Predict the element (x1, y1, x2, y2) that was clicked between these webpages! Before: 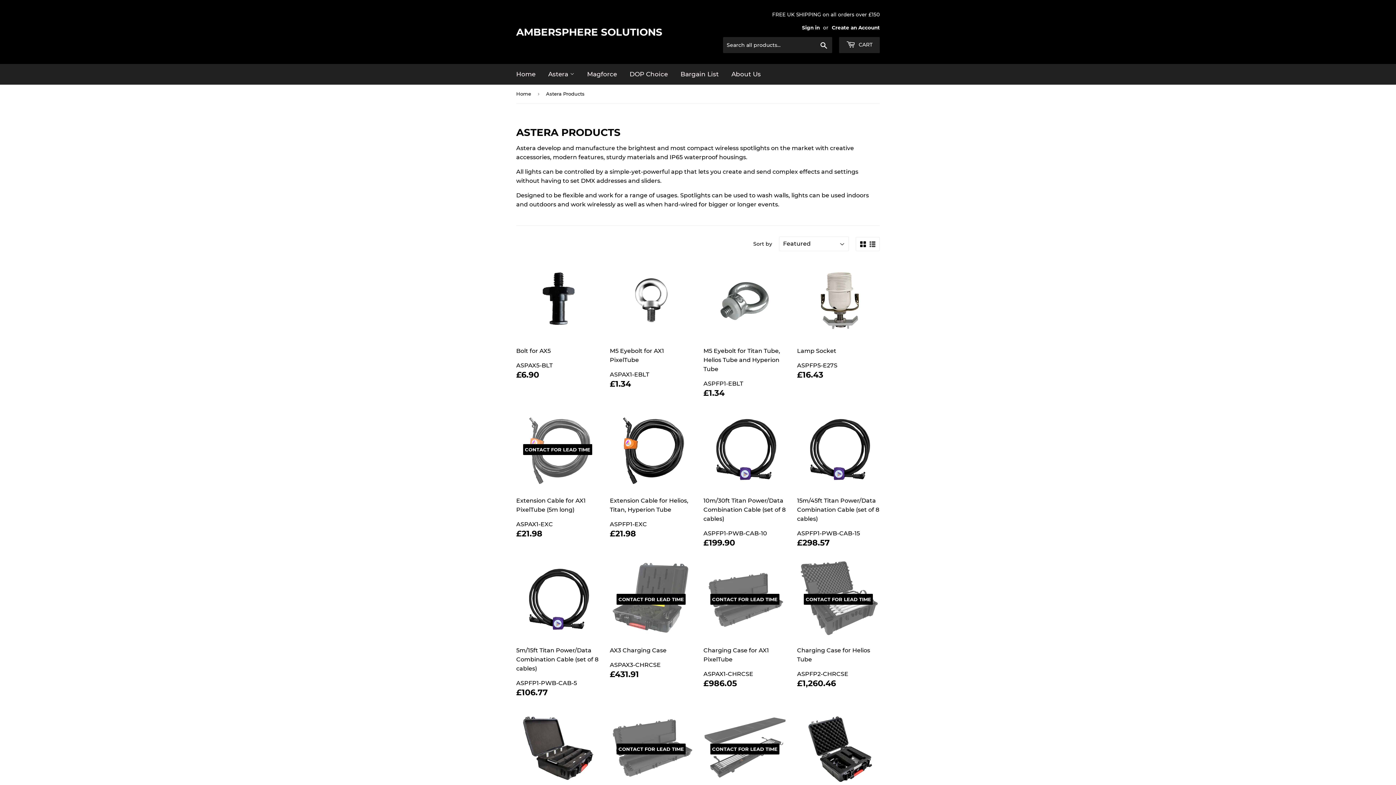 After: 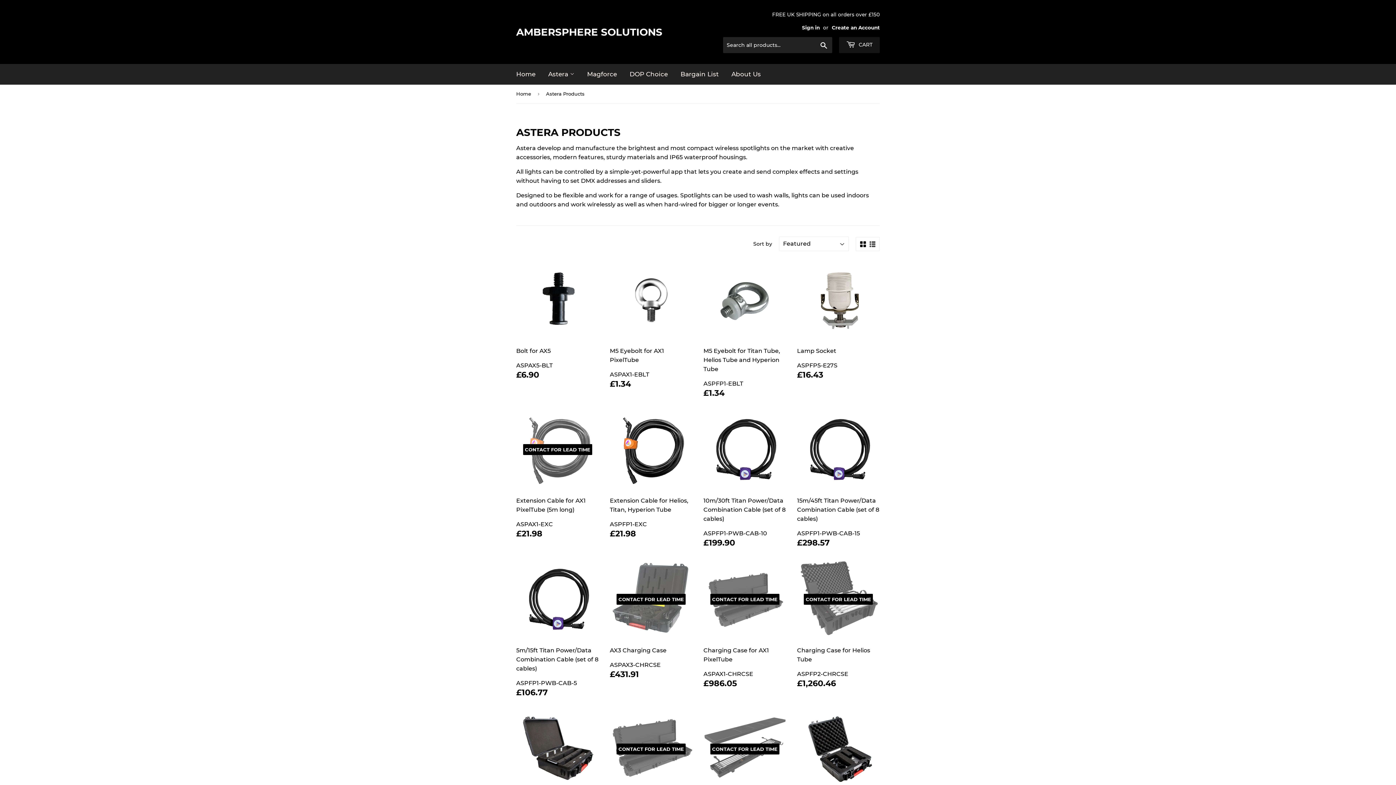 Action: label:  CART bbox: (839, 37, 880, 53)